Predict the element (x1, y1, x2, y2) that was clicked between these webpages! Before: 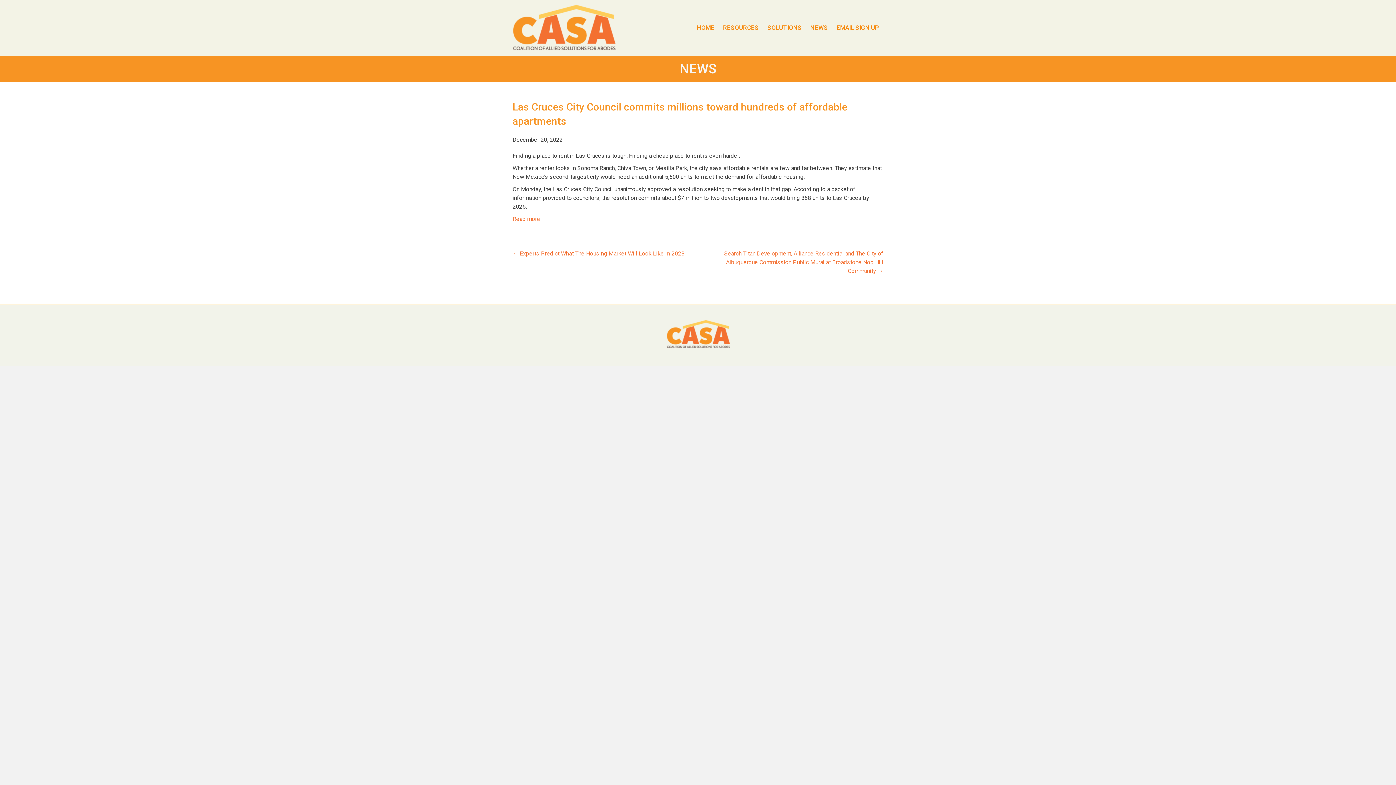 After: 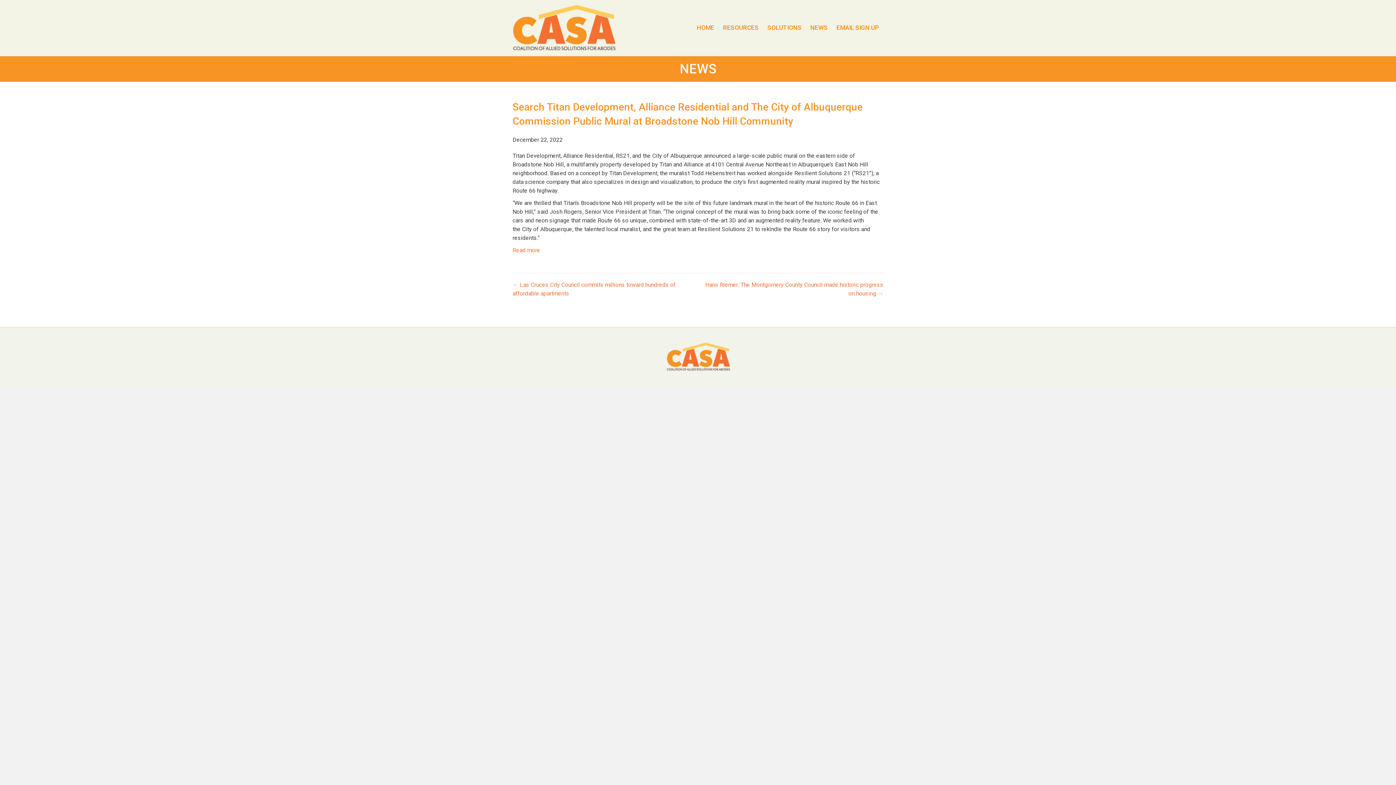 Action: bbox: (698, 249, 883, 275) label: Search Titan Development, Alliance Residential and The City of Albuquerque Commission Public Mural at Broadstone Nob Hill Community →